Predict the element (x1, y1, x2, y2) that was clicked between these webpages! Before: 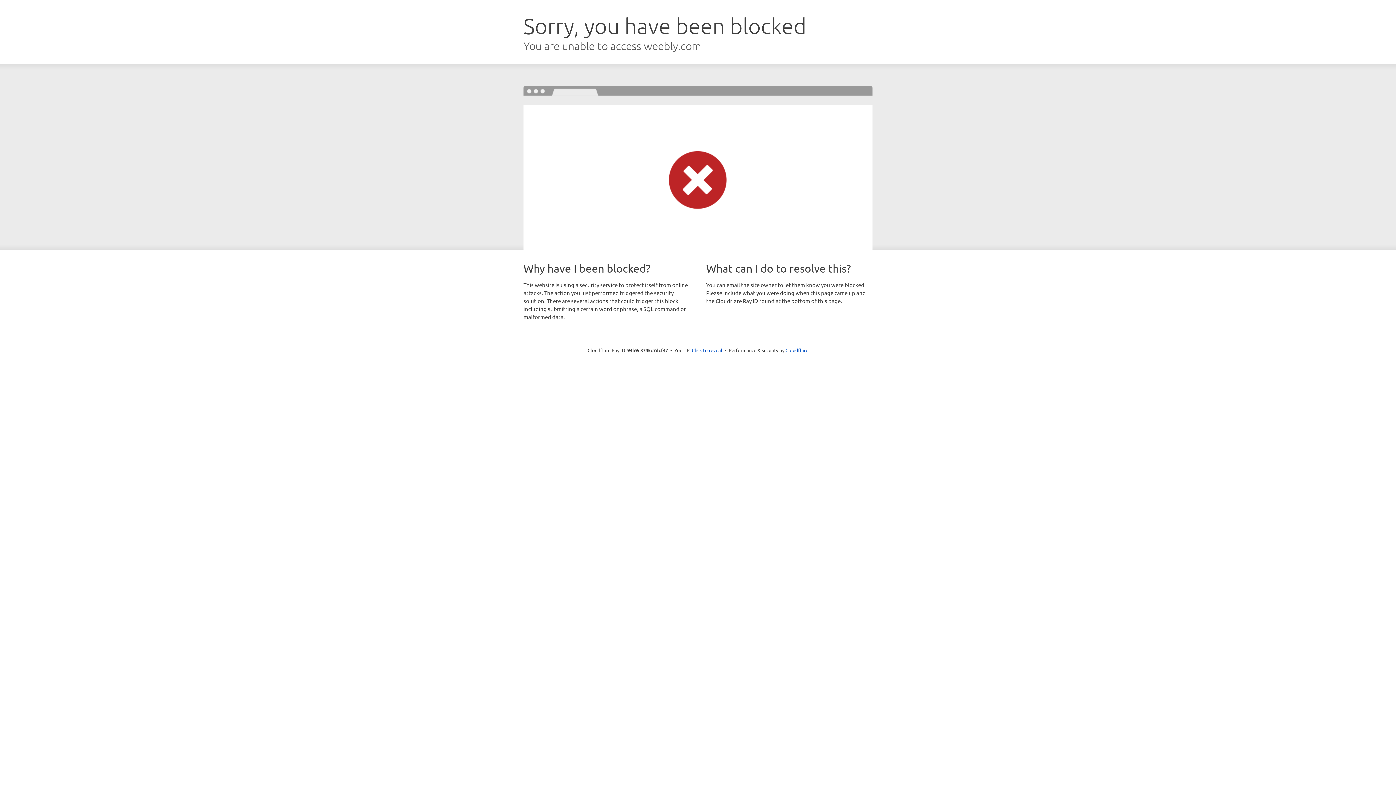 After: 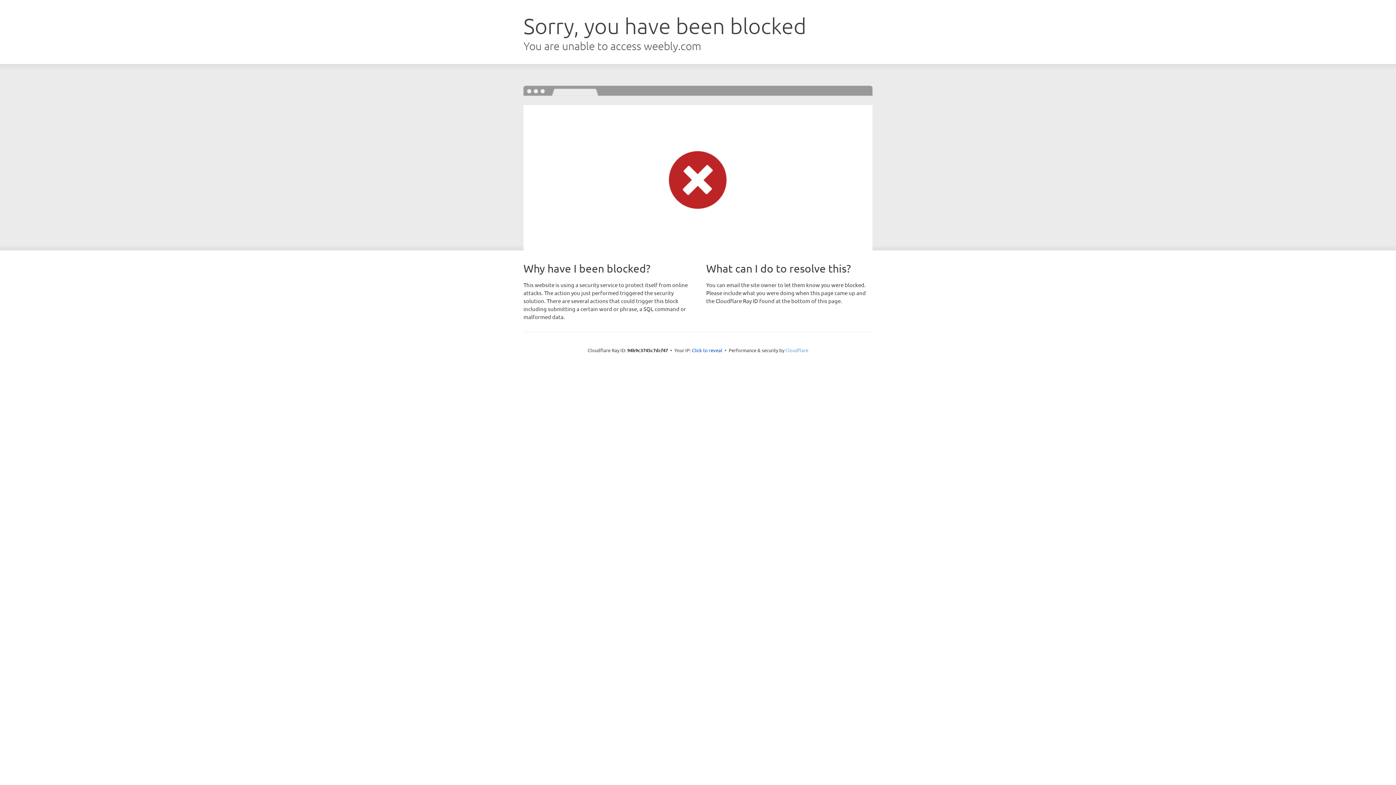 Action: bbox: (785, 347, 808, 353) label: Cloudflare